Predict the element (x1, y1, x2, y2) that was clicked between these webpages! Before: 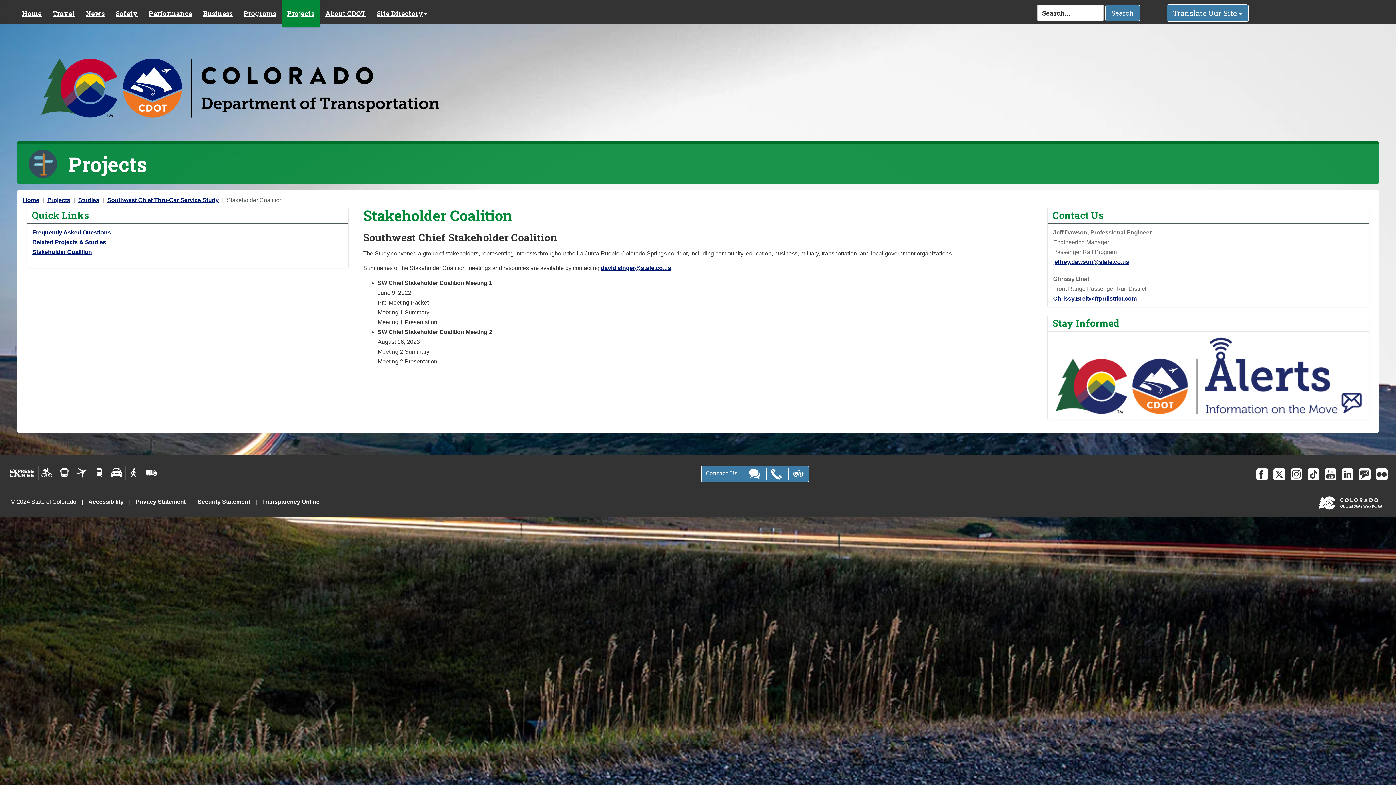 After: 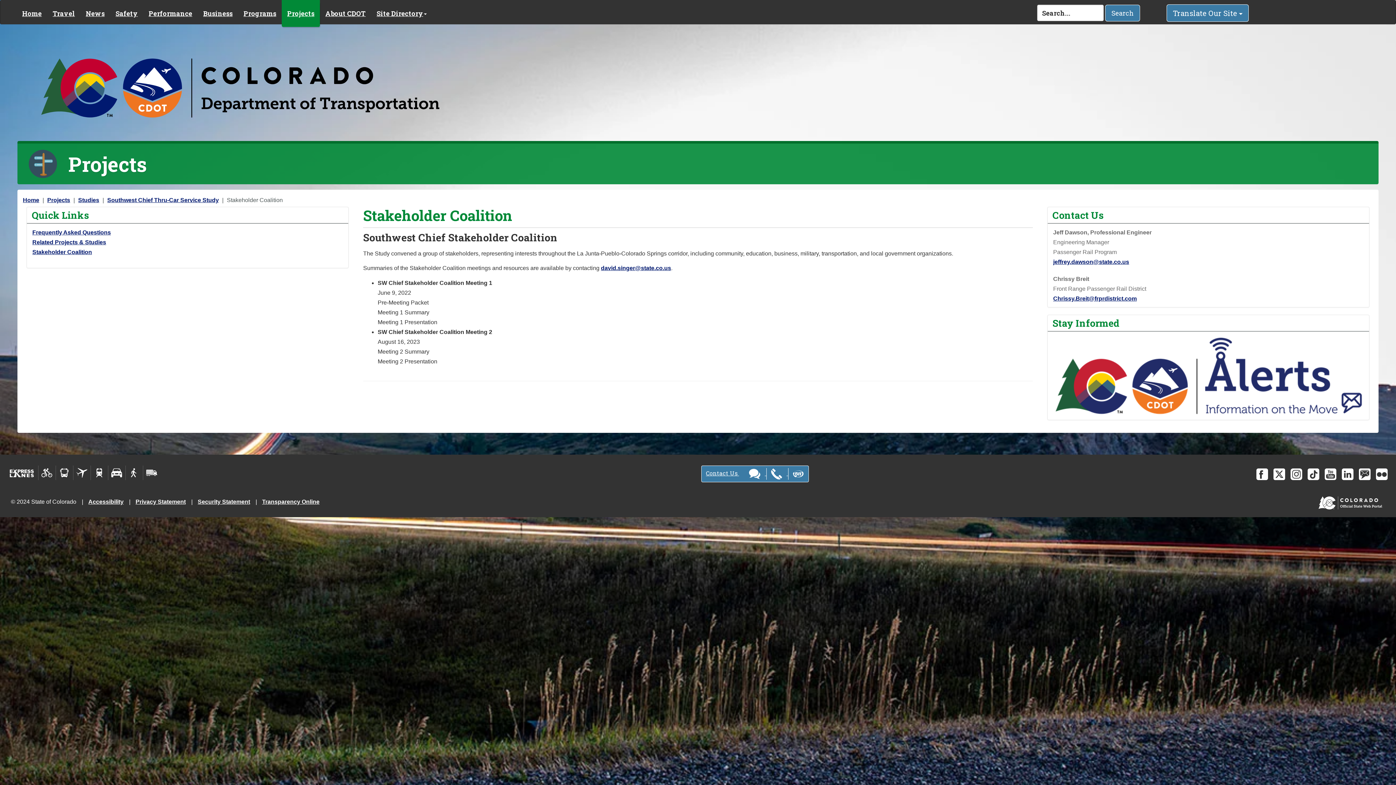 Action: label: jeffrey.dawson@state.co.us bbox: (1053, 258, 1129, 265)